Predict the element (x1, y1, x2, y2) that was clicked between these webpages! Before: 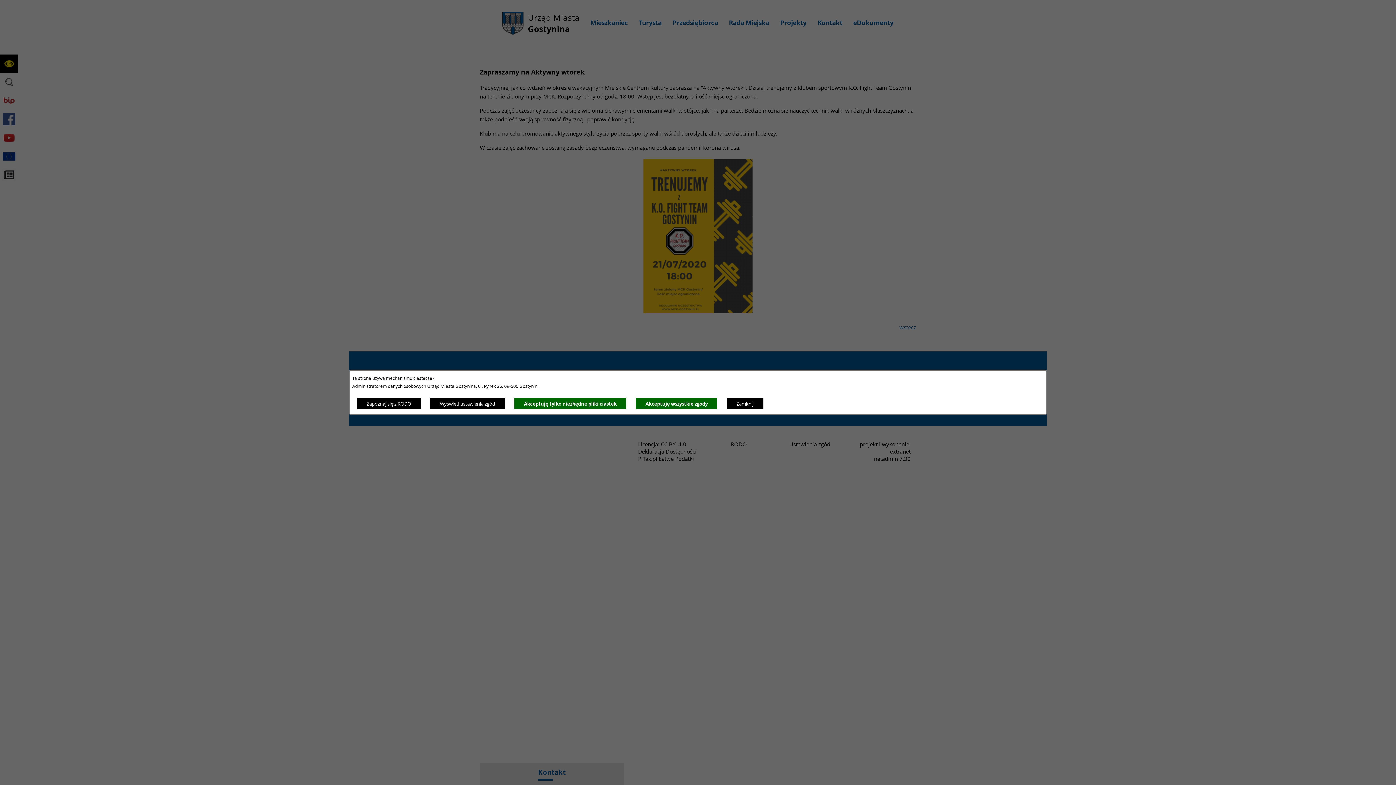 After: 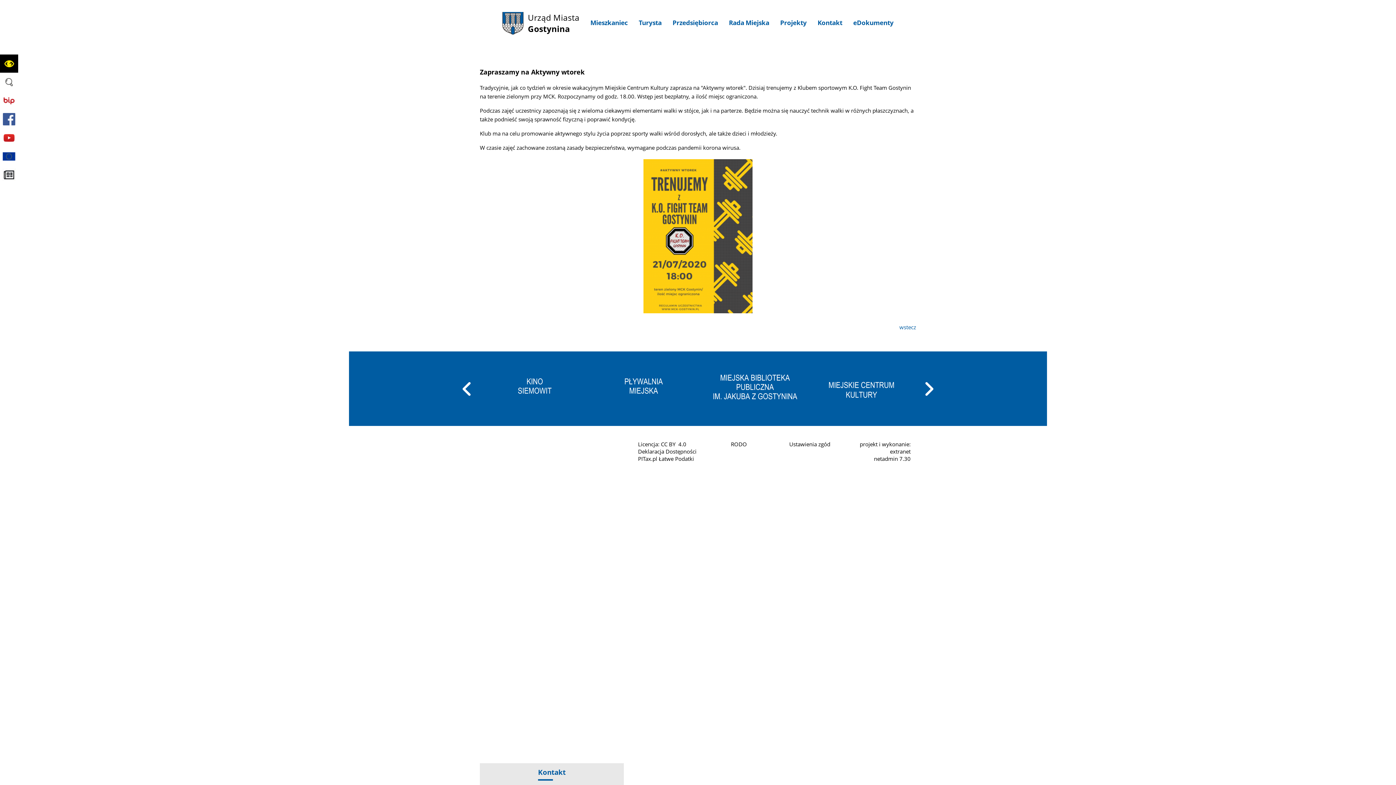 Action: label: Akceptuję tylko niezbędne pliki ciastek bbox: (514, 397, 626, 409)